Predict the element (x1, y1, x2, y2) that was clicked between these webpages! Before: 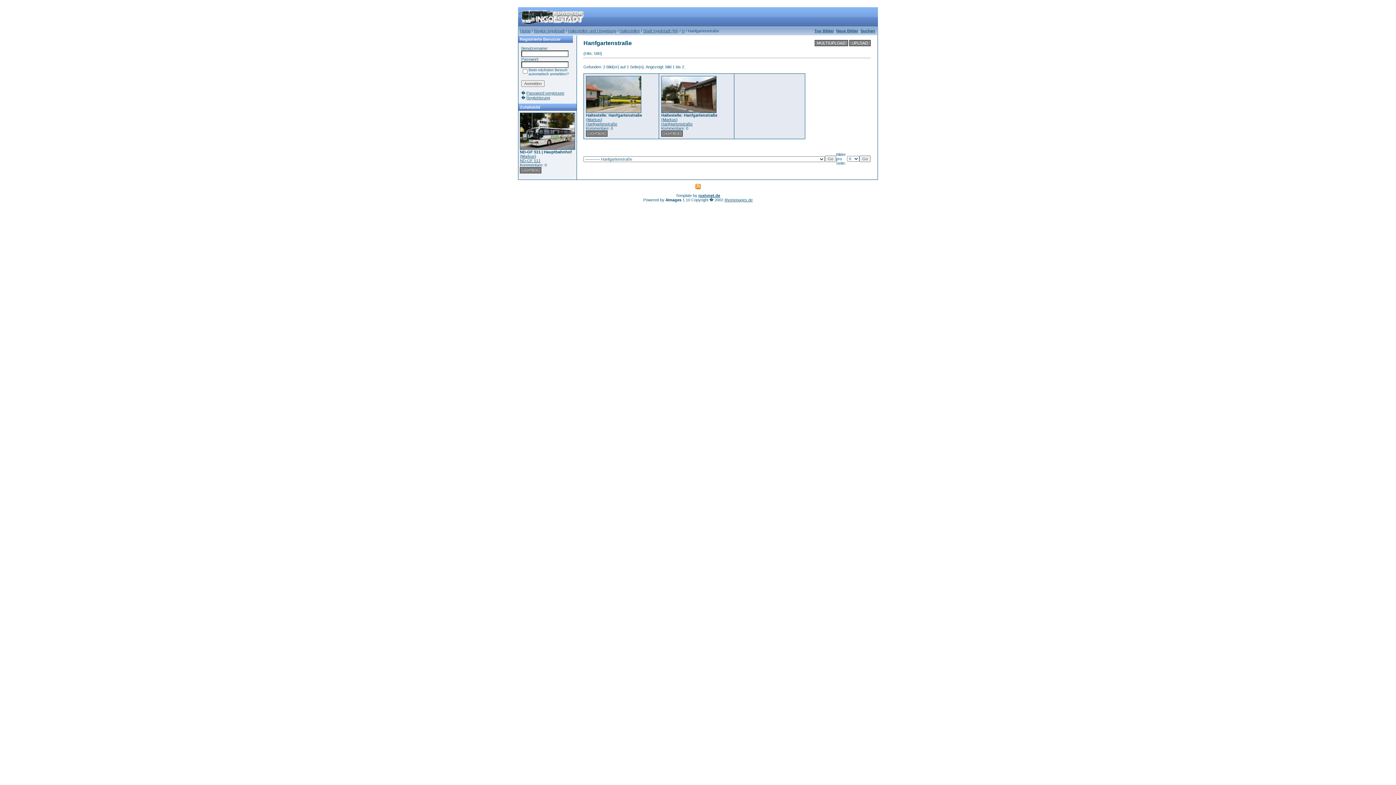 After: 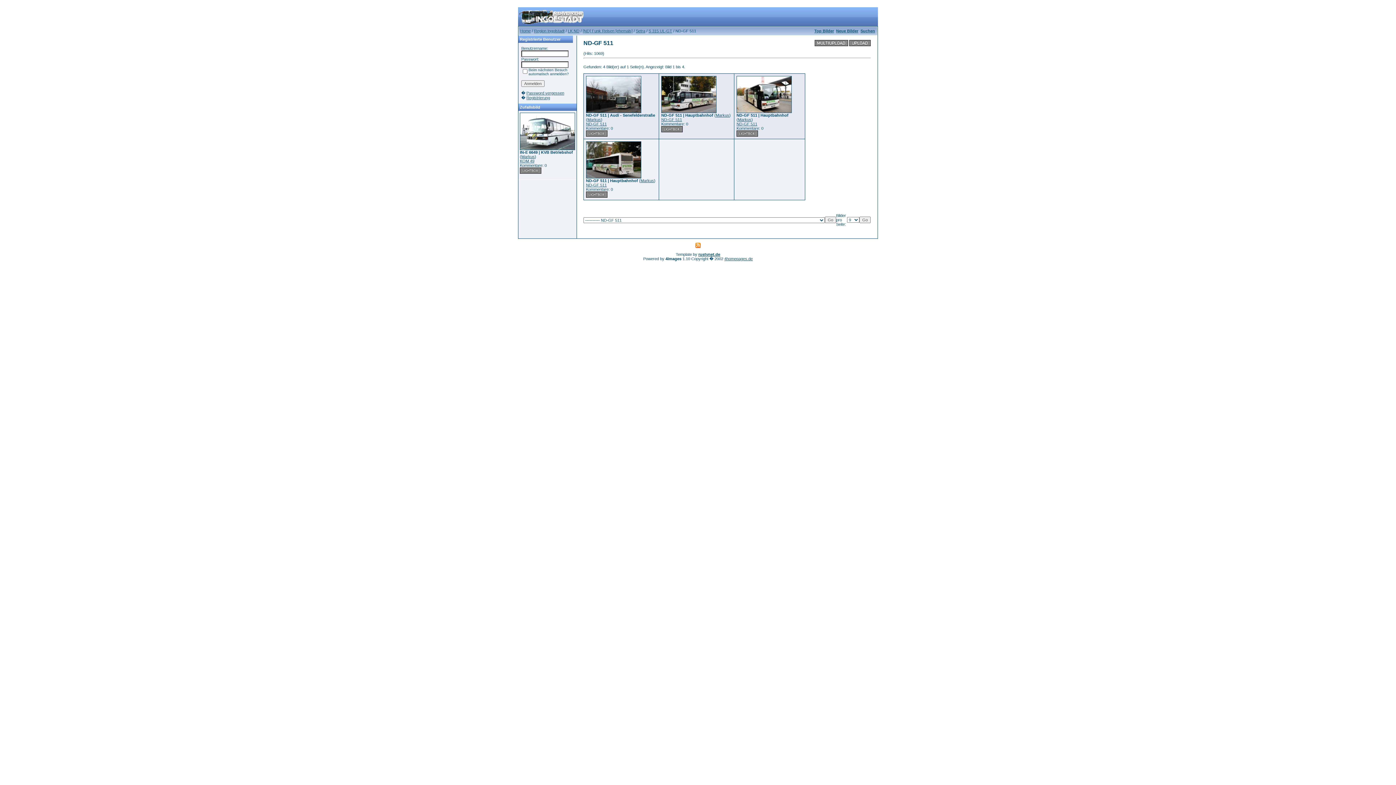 Action: bbox: (520, 158, 540, 162) label: ND-GF 511